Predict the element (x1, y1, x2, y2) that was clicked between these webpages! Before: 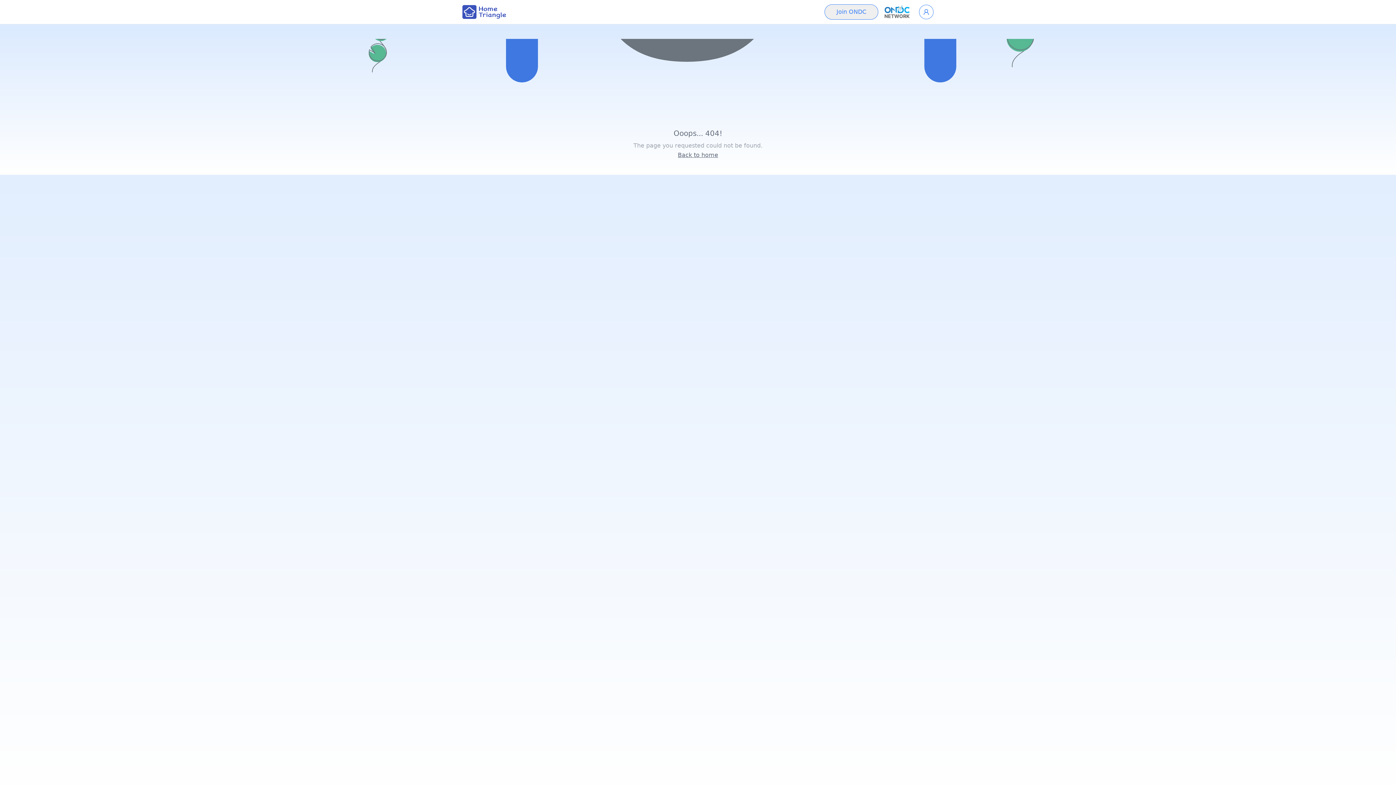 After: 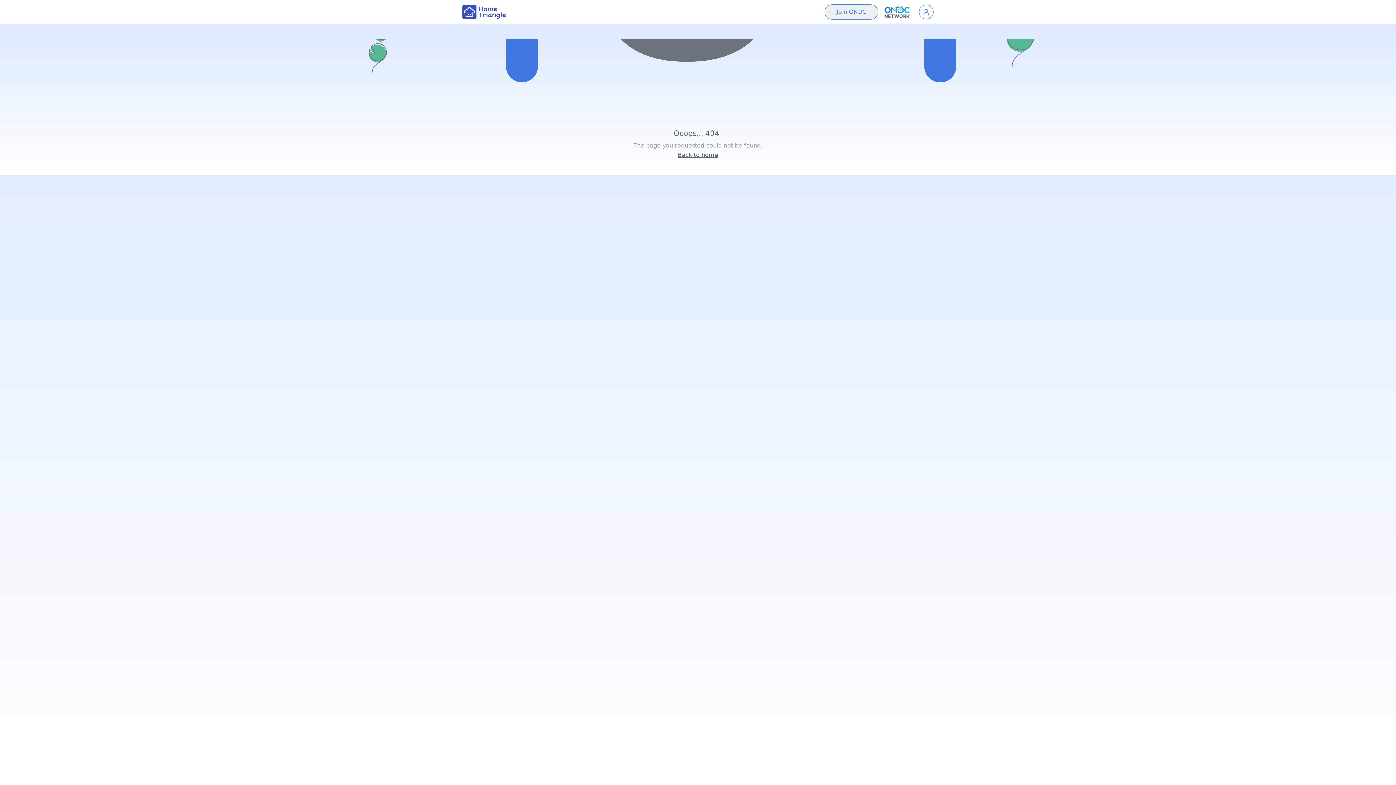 Action: bbox: (462, 4, 526, 19)